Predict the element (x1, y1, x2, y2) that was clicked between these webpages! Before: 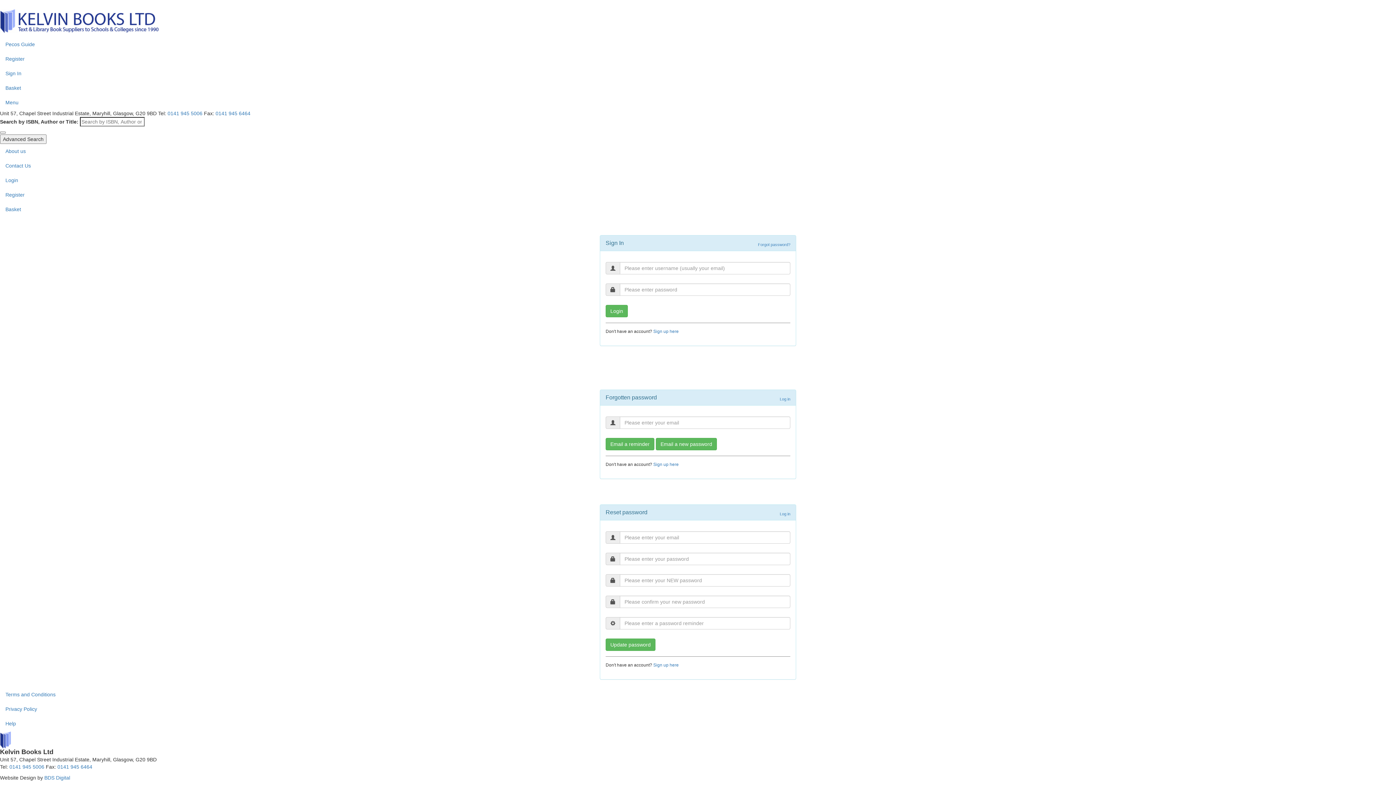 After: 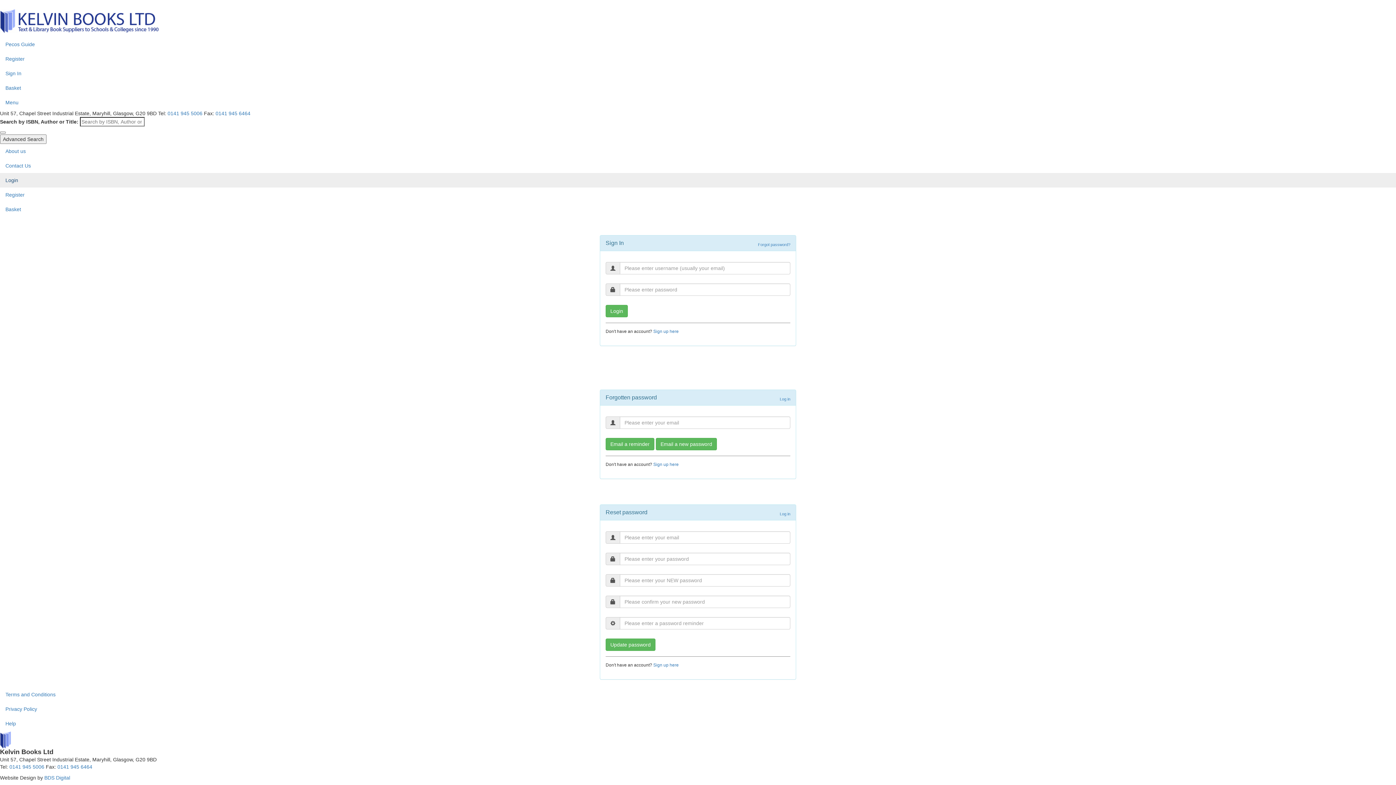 Action: bbox: (0, 173, 1396, 187) label: Login